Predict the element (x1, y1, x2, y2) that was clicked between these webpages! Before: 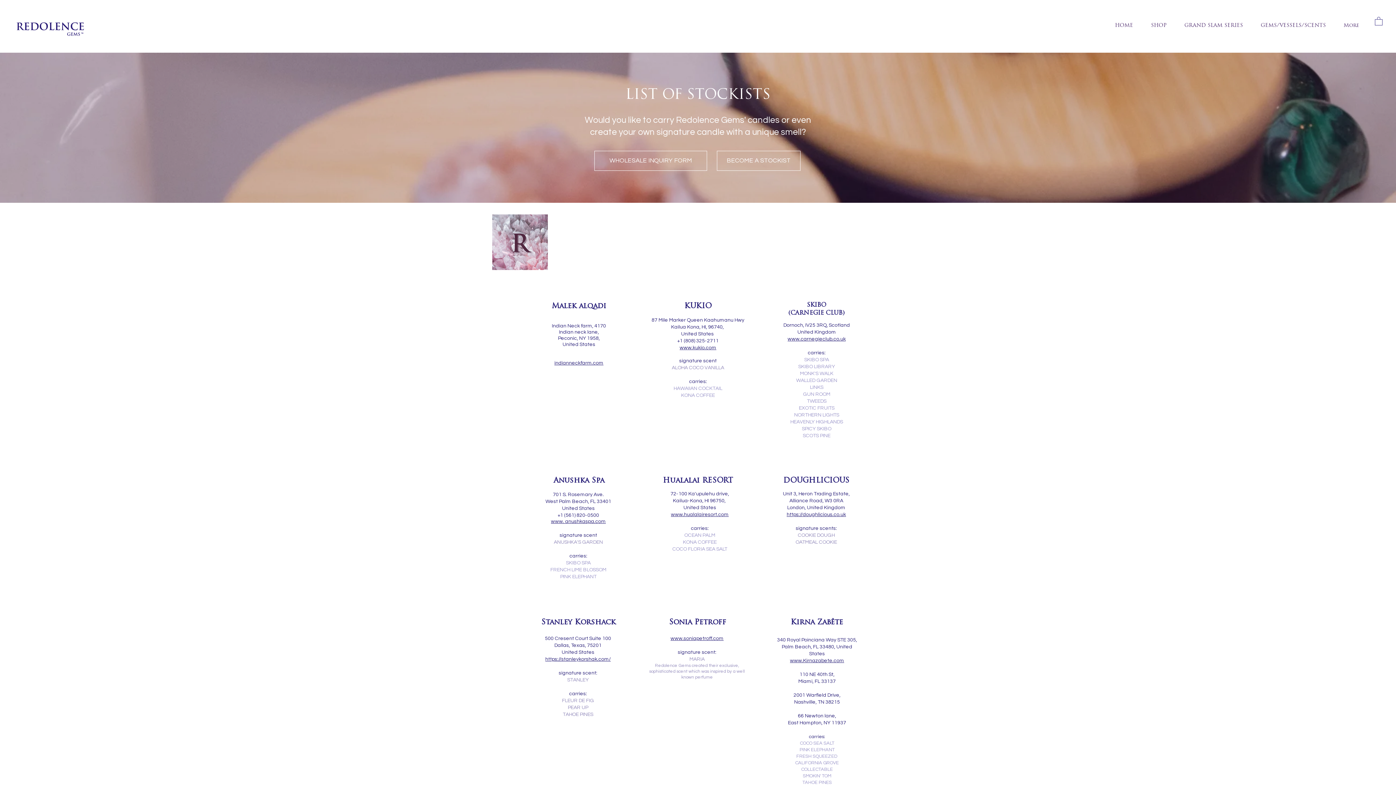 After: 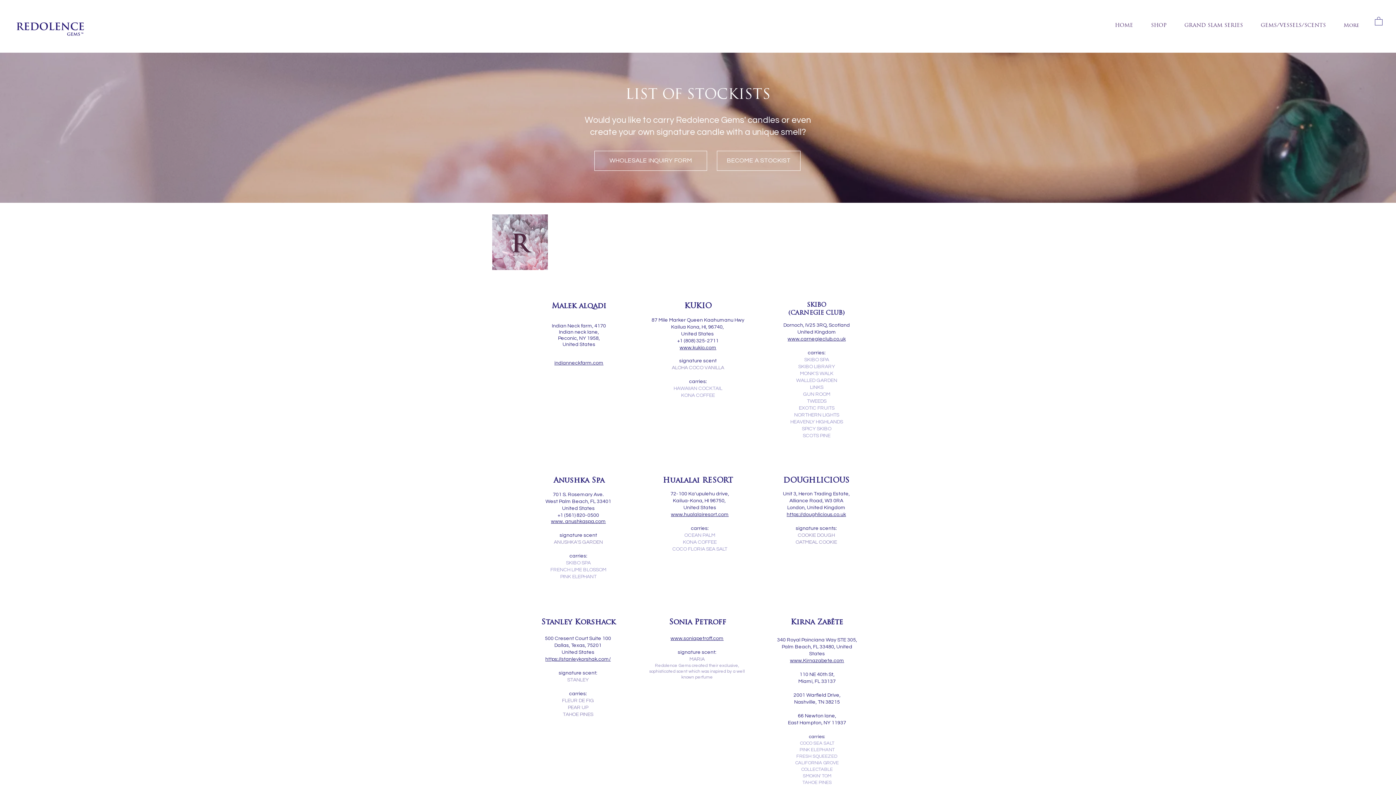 Action: bbox: (1375, 16, 1382, 25)